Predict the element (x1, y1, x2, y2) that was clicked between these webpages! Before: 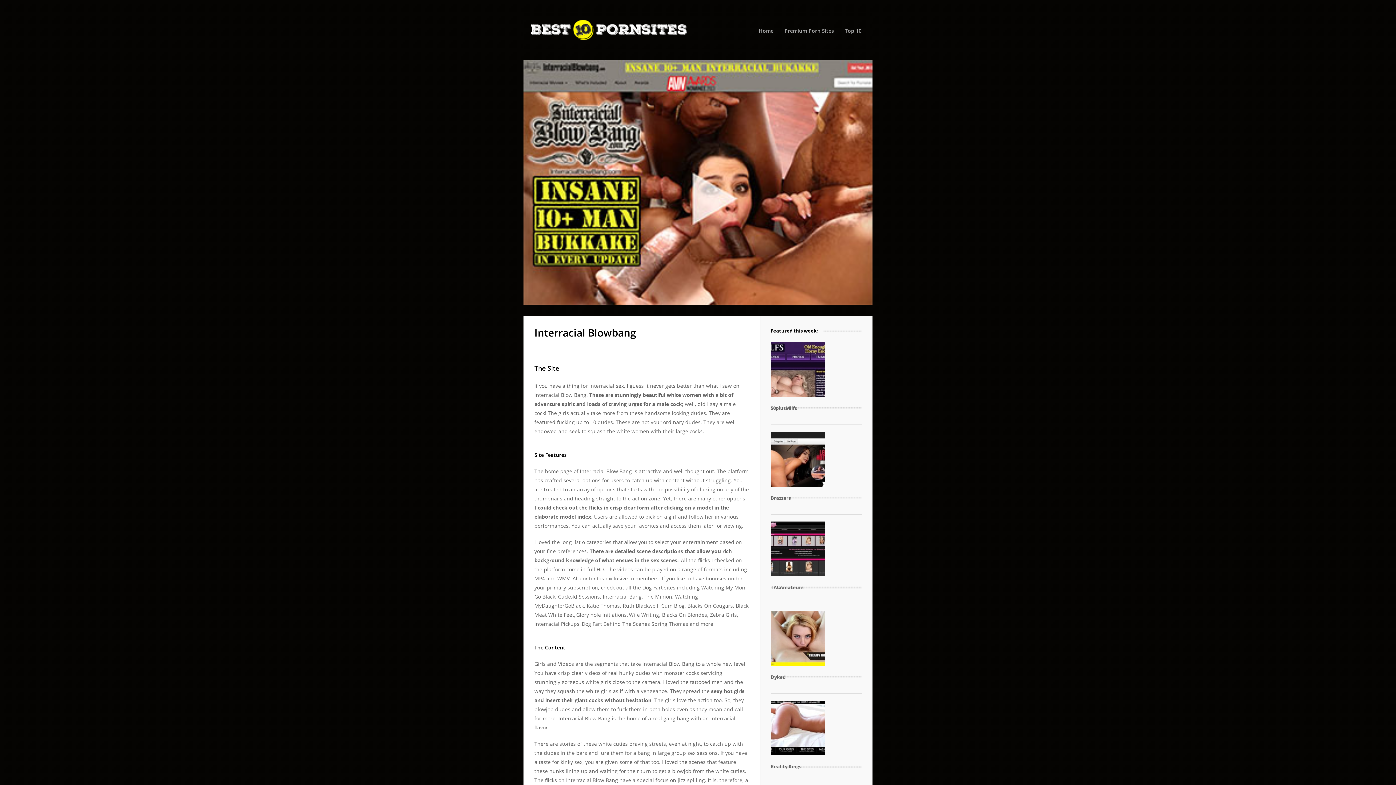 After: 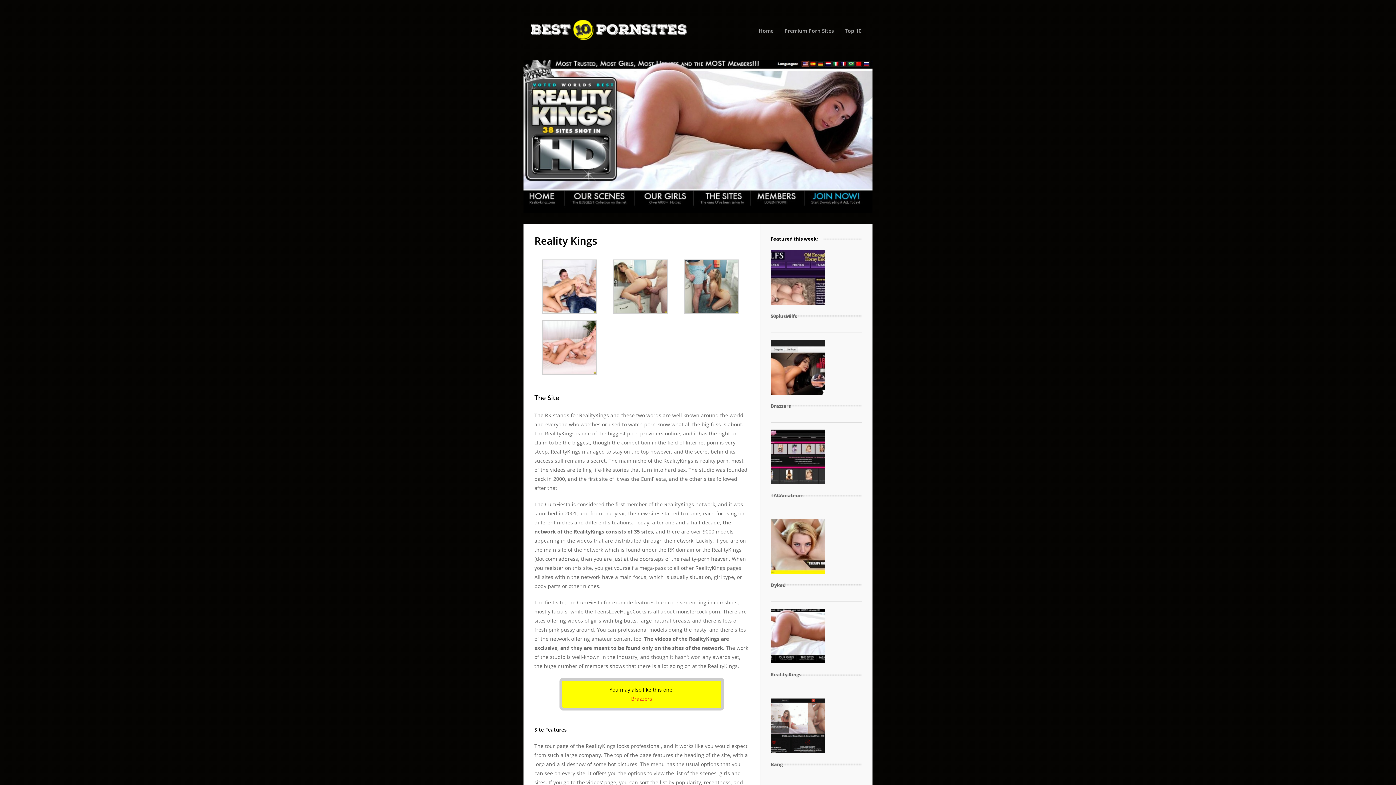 Action: bbox: (770, 763, 801, 770) label: Reality Kings